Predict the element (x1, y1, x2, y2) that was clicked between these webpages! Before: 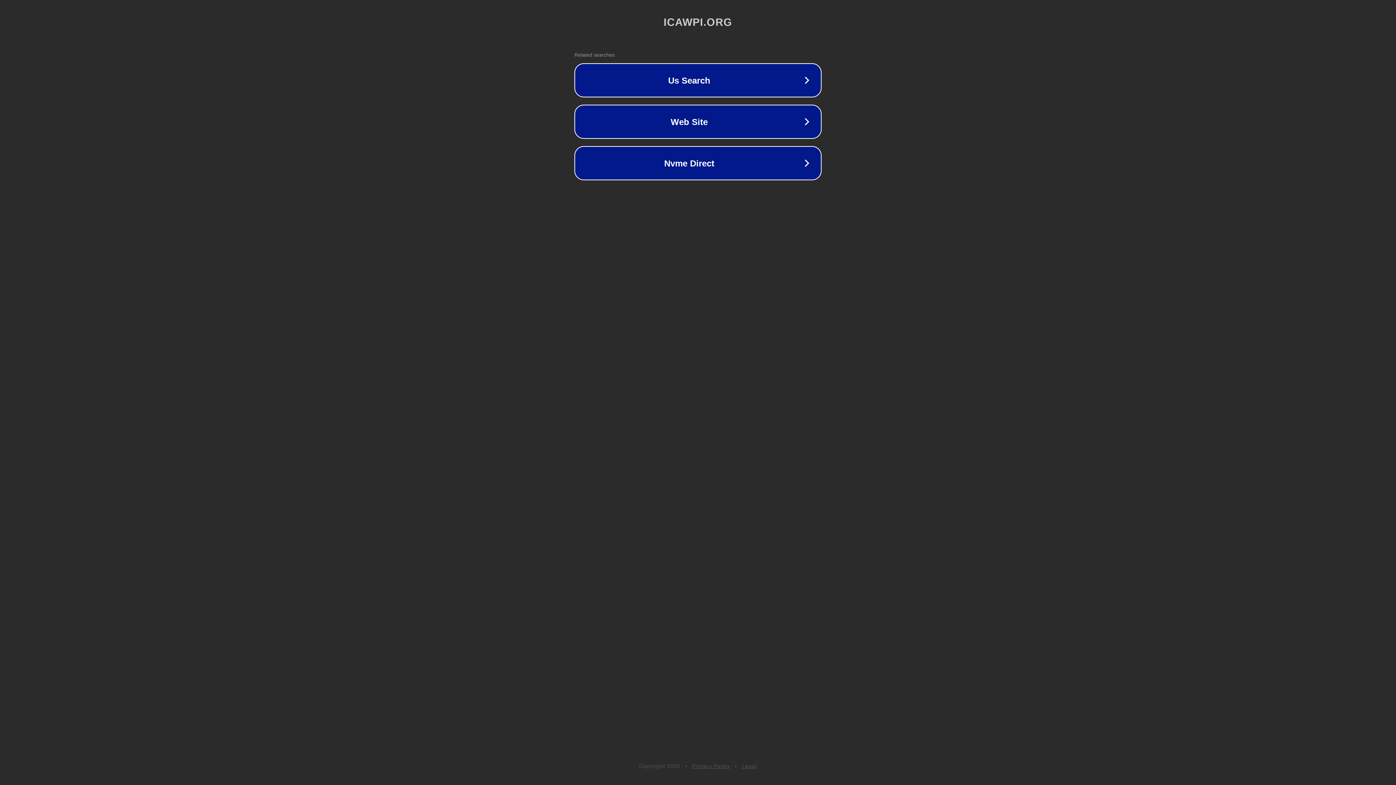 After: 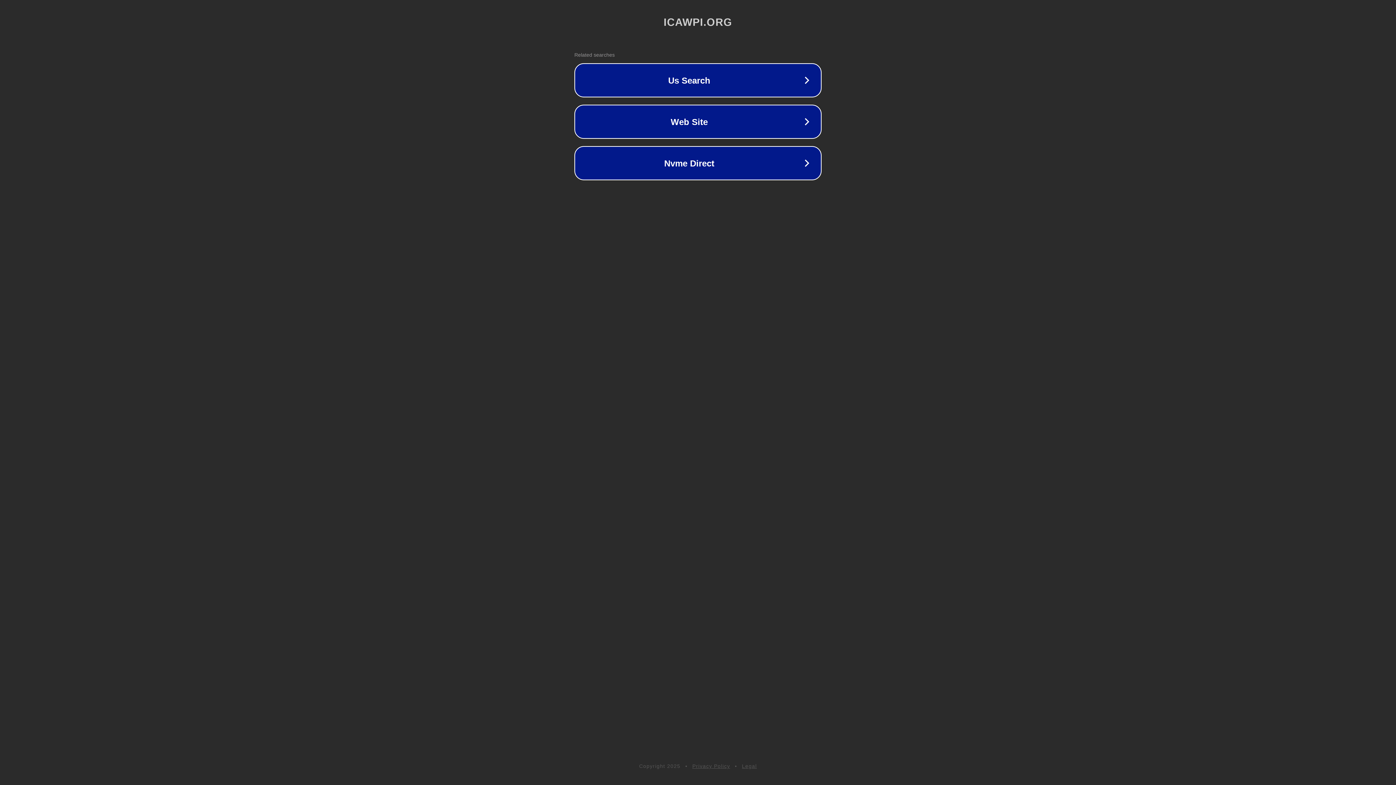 Action: label: Legal bbox: (742, 763, 757, 769)